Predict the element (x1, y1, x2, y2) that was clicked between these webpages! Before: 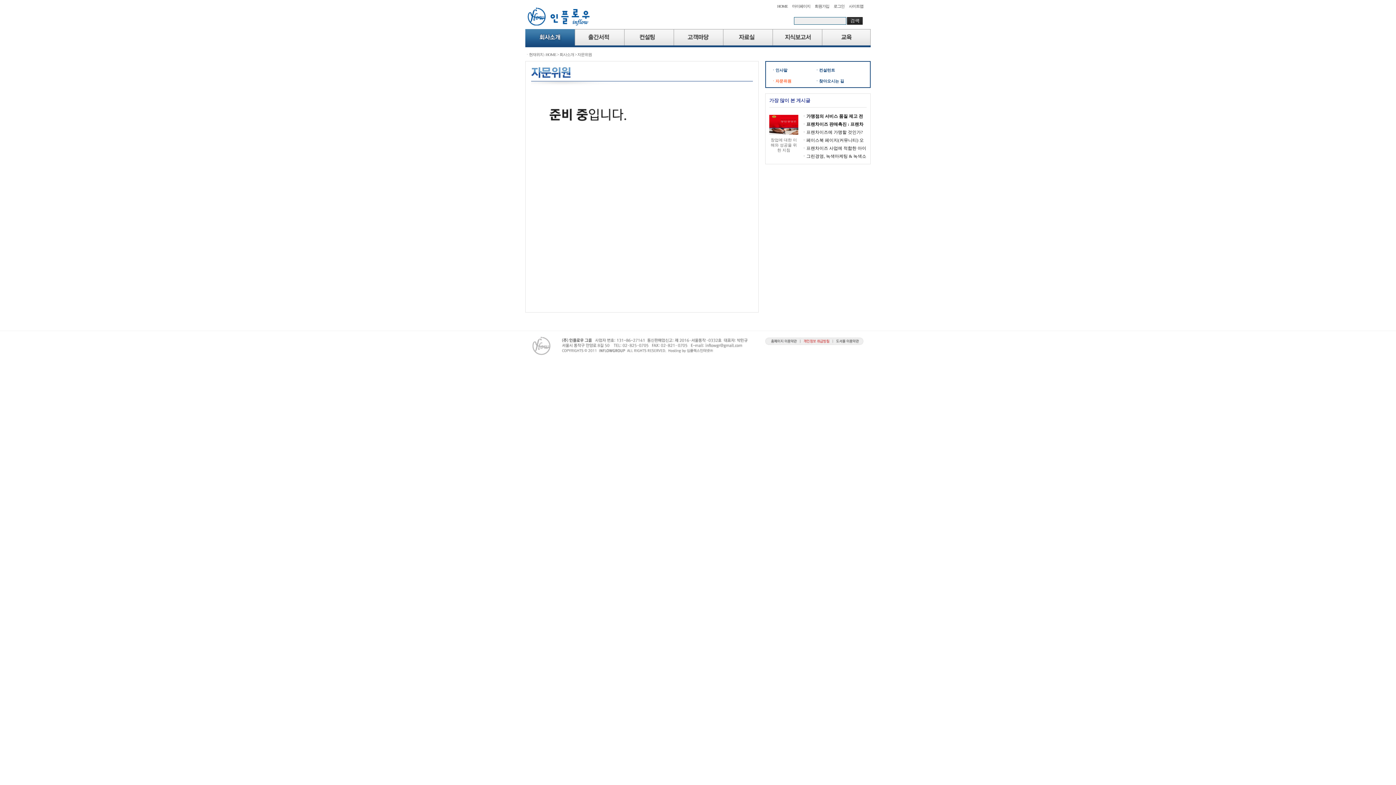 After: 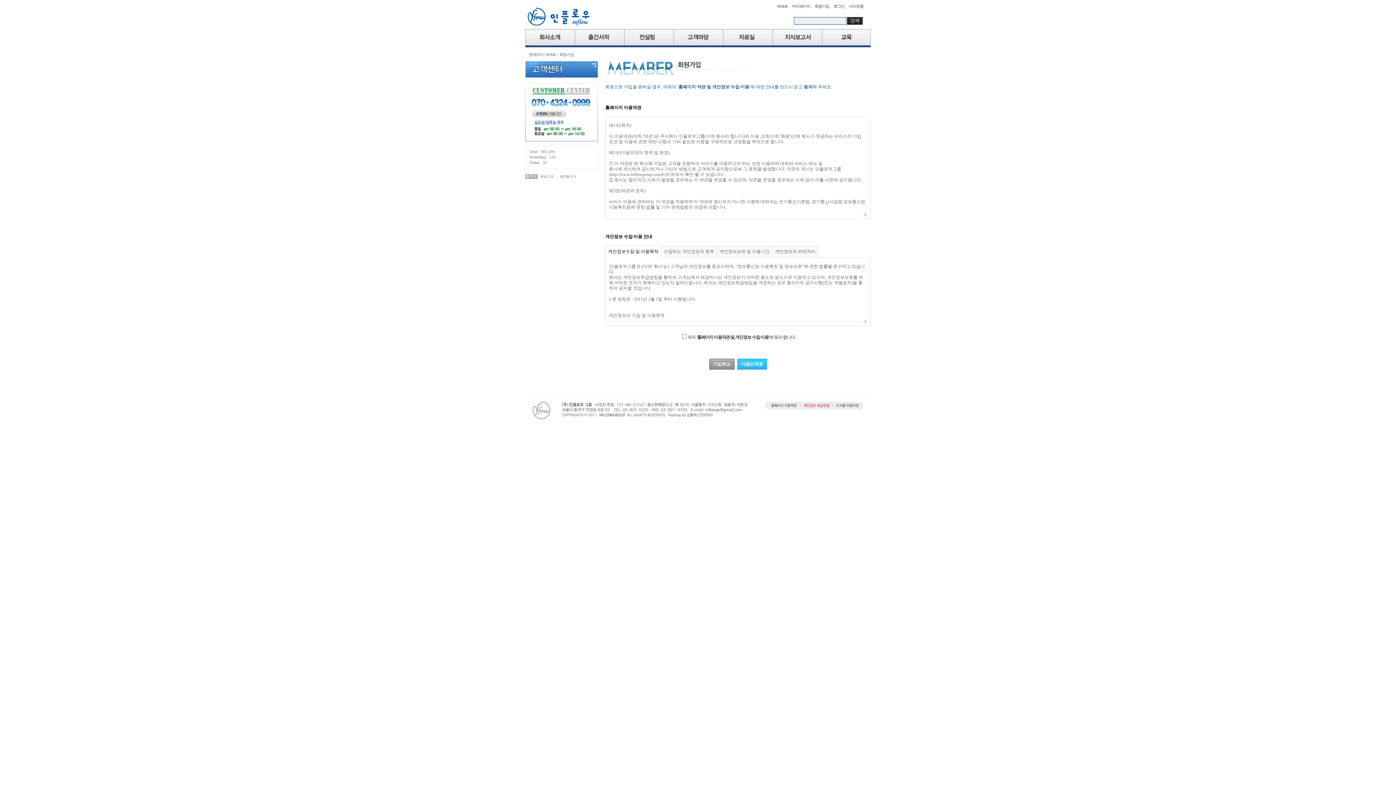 Action: label: 회원가입 bbox: (814, 4, 829, 8)